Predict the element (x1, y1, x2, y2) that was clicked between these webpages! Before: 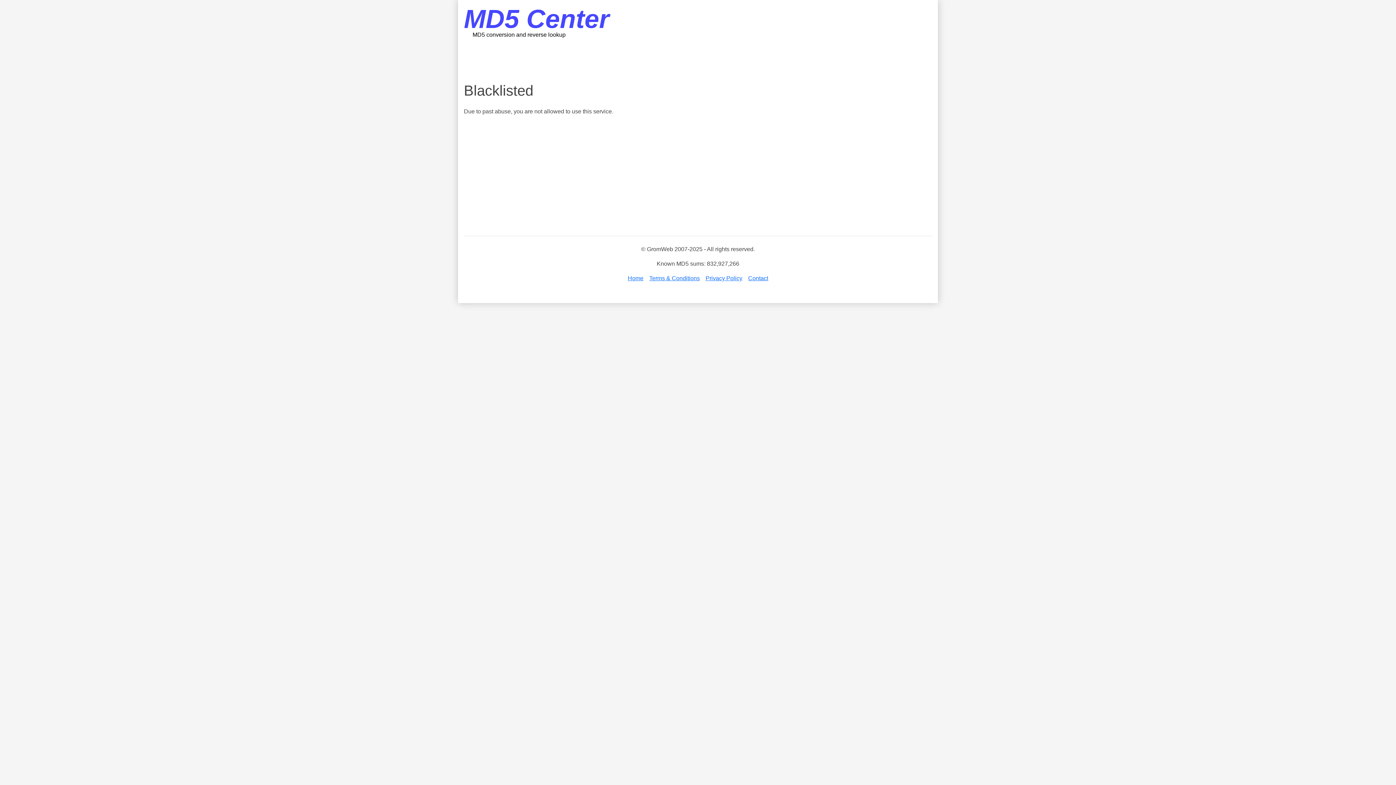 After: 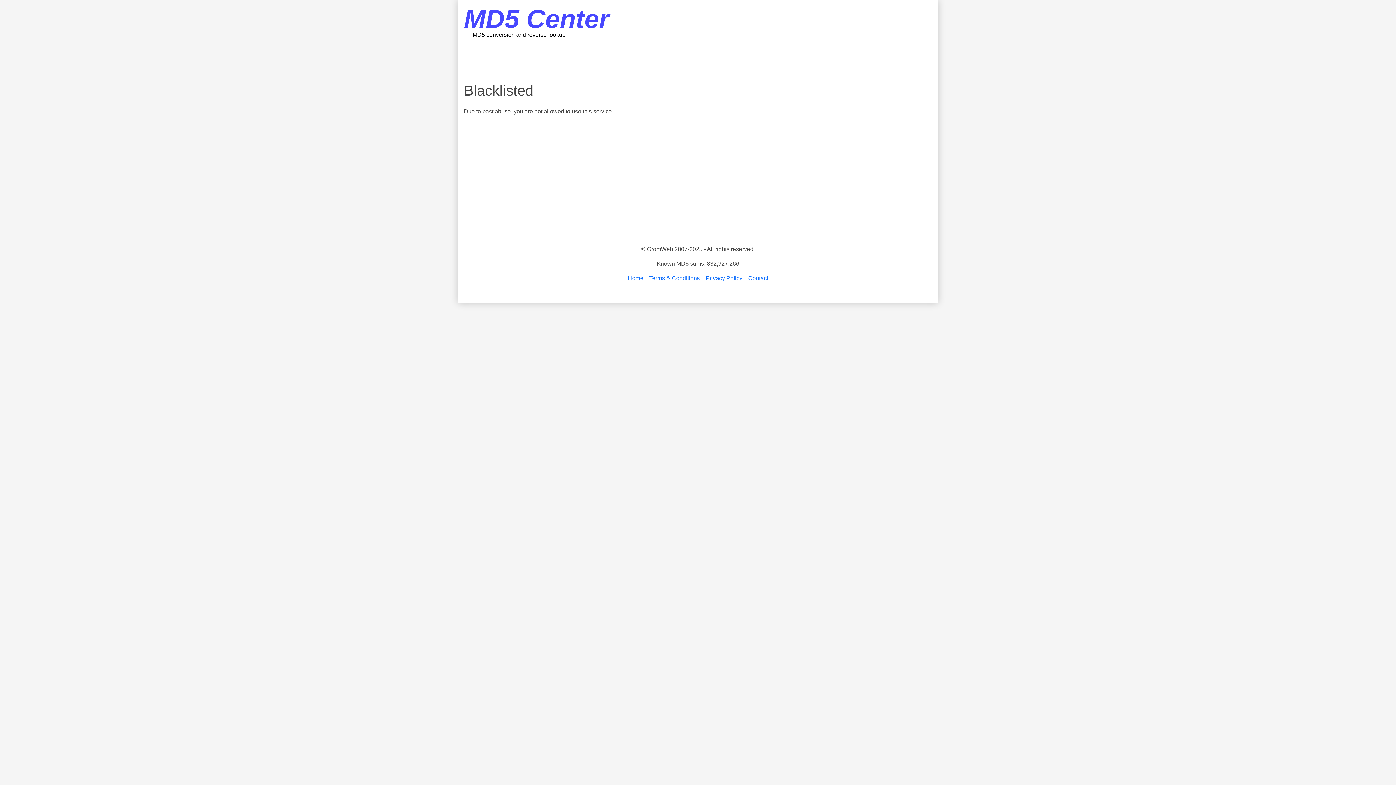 Action: bbox: (464, 31, 565, 37) label: MD5 conversion and reverse lookup